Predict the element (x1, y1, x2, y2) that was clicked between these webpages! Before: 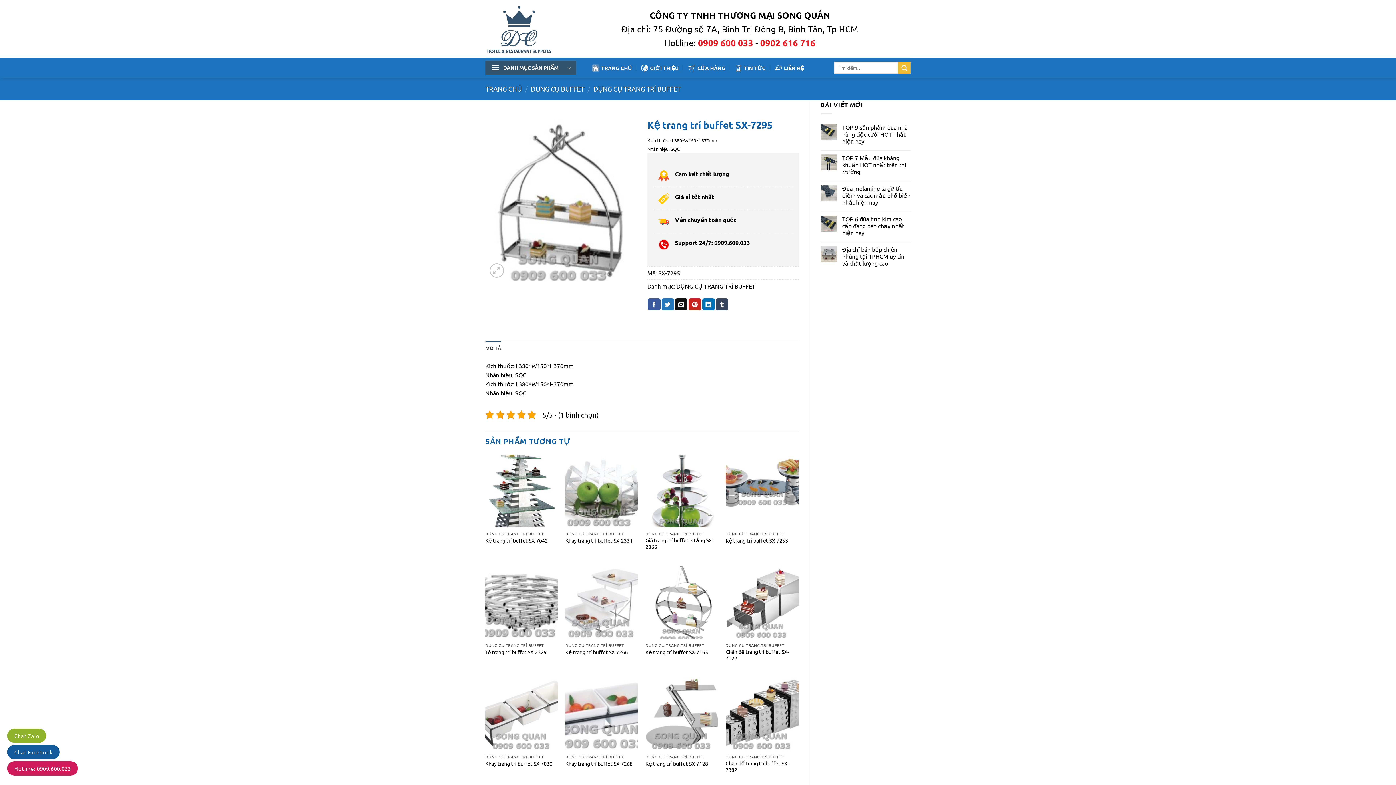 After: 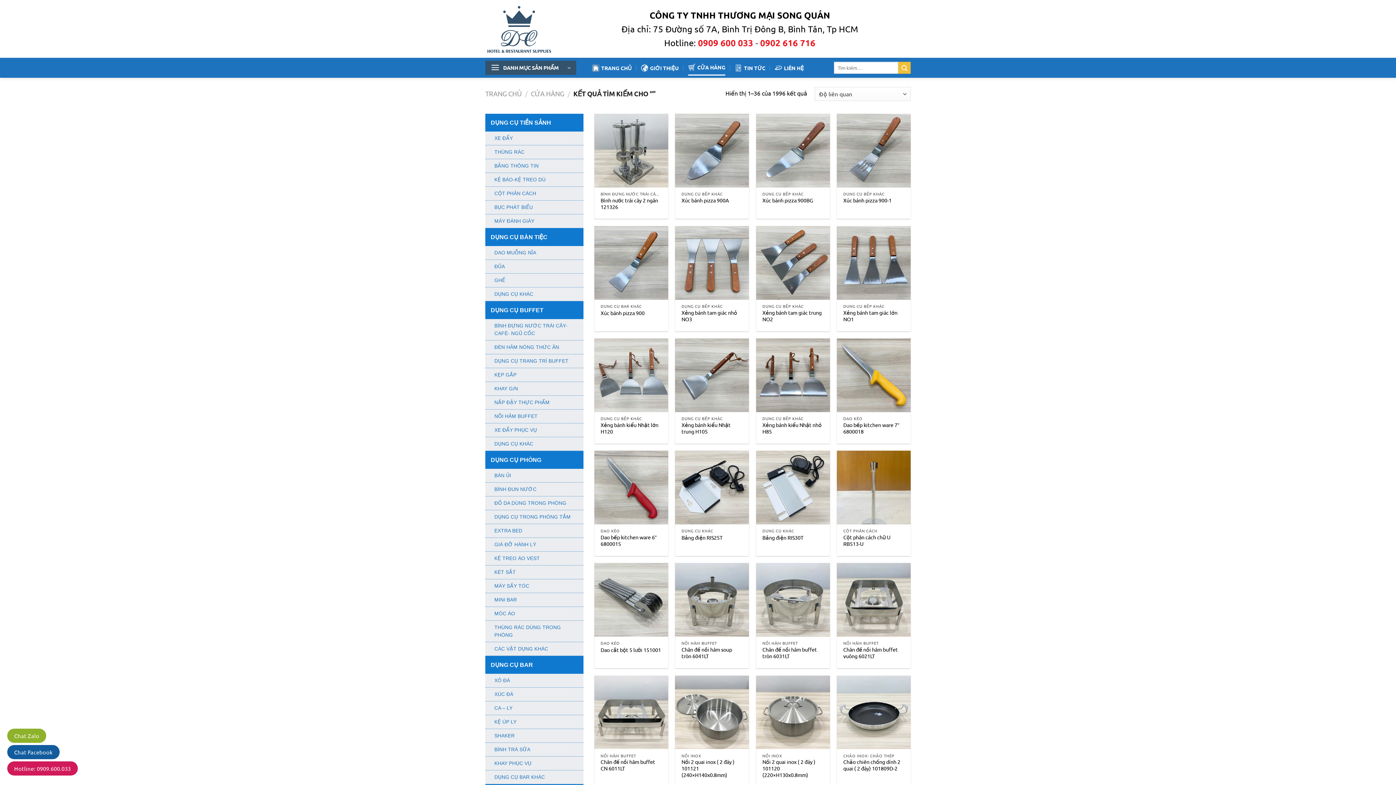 Action: label: Submit bbox: (898, 61, 910, 73)